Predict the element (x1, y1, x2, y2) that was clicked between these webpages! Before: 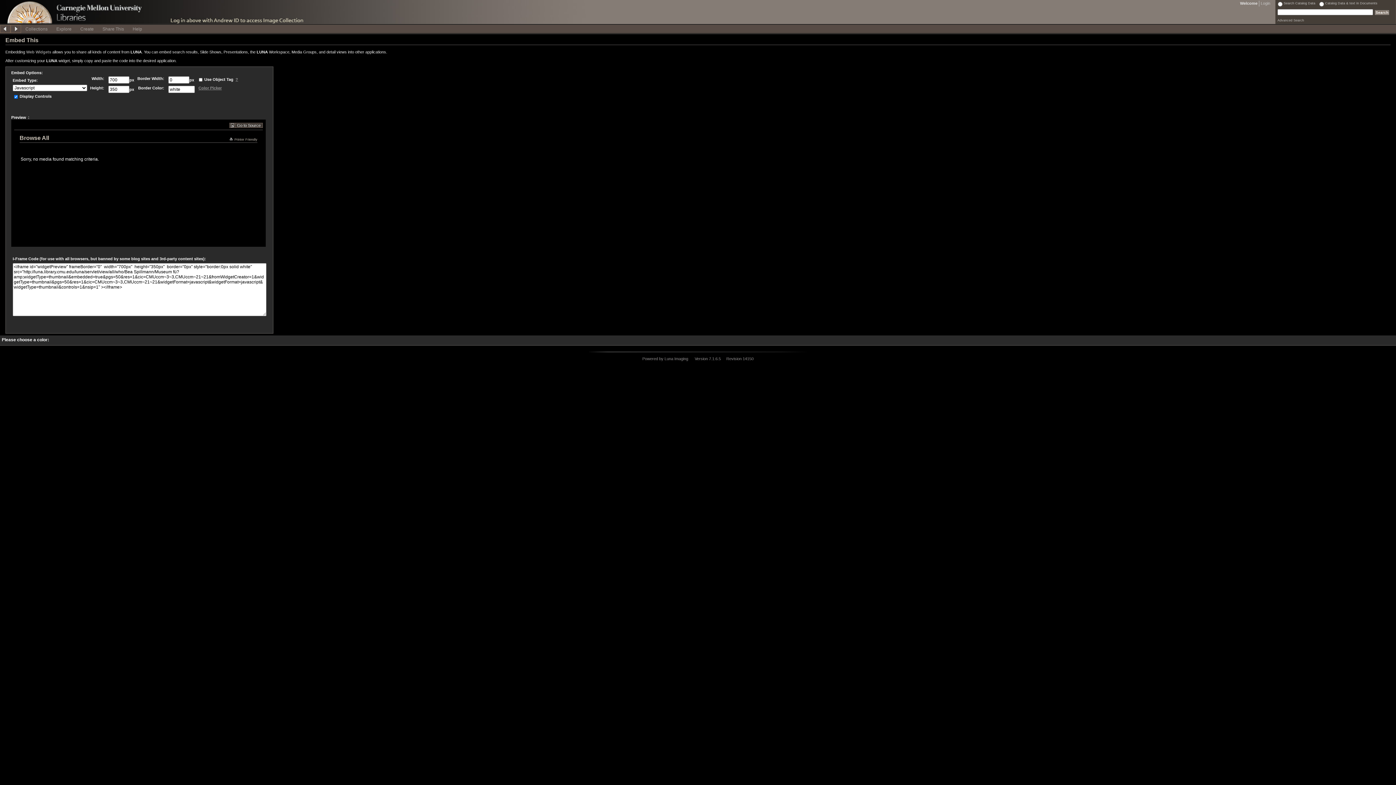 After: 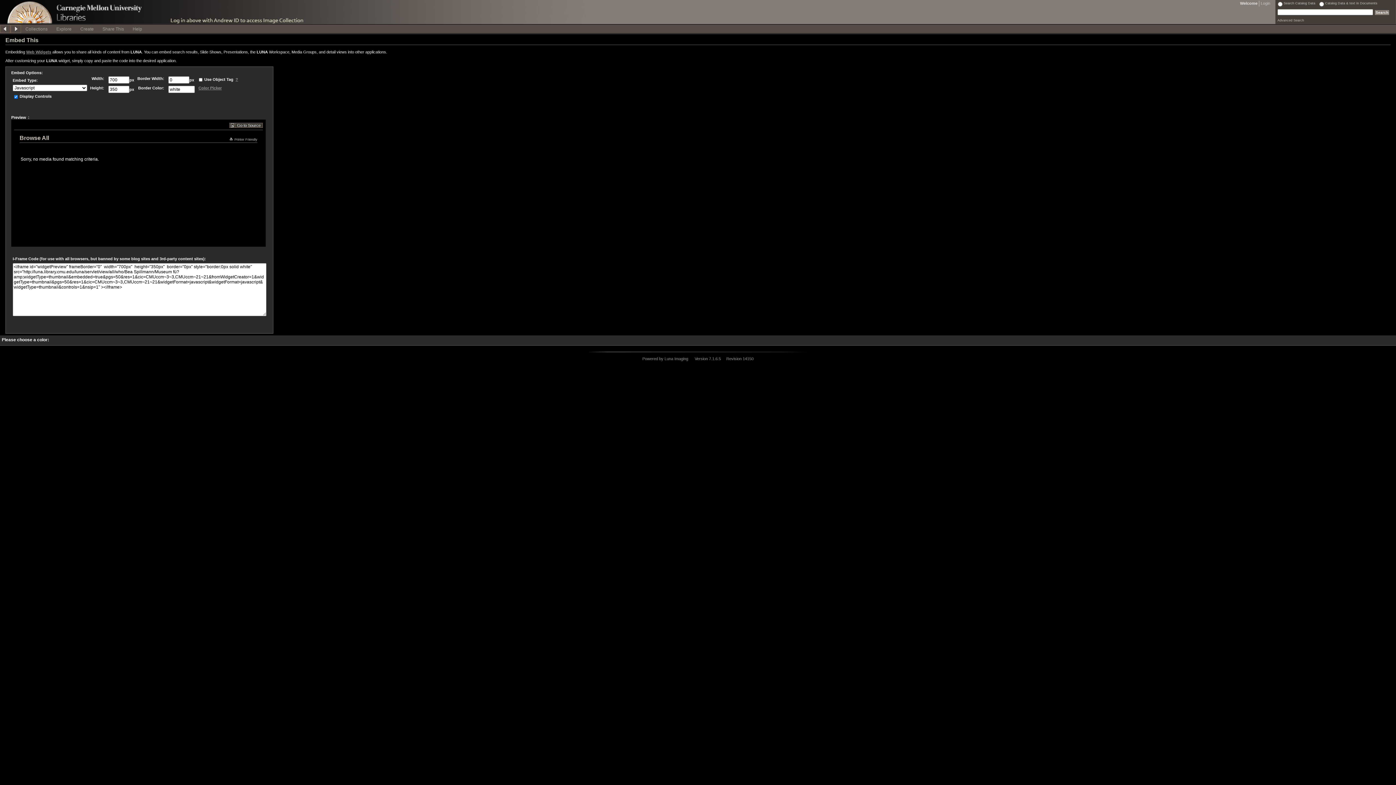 Action: bbox: (26, 49, 51, 54) label: Web Widgets